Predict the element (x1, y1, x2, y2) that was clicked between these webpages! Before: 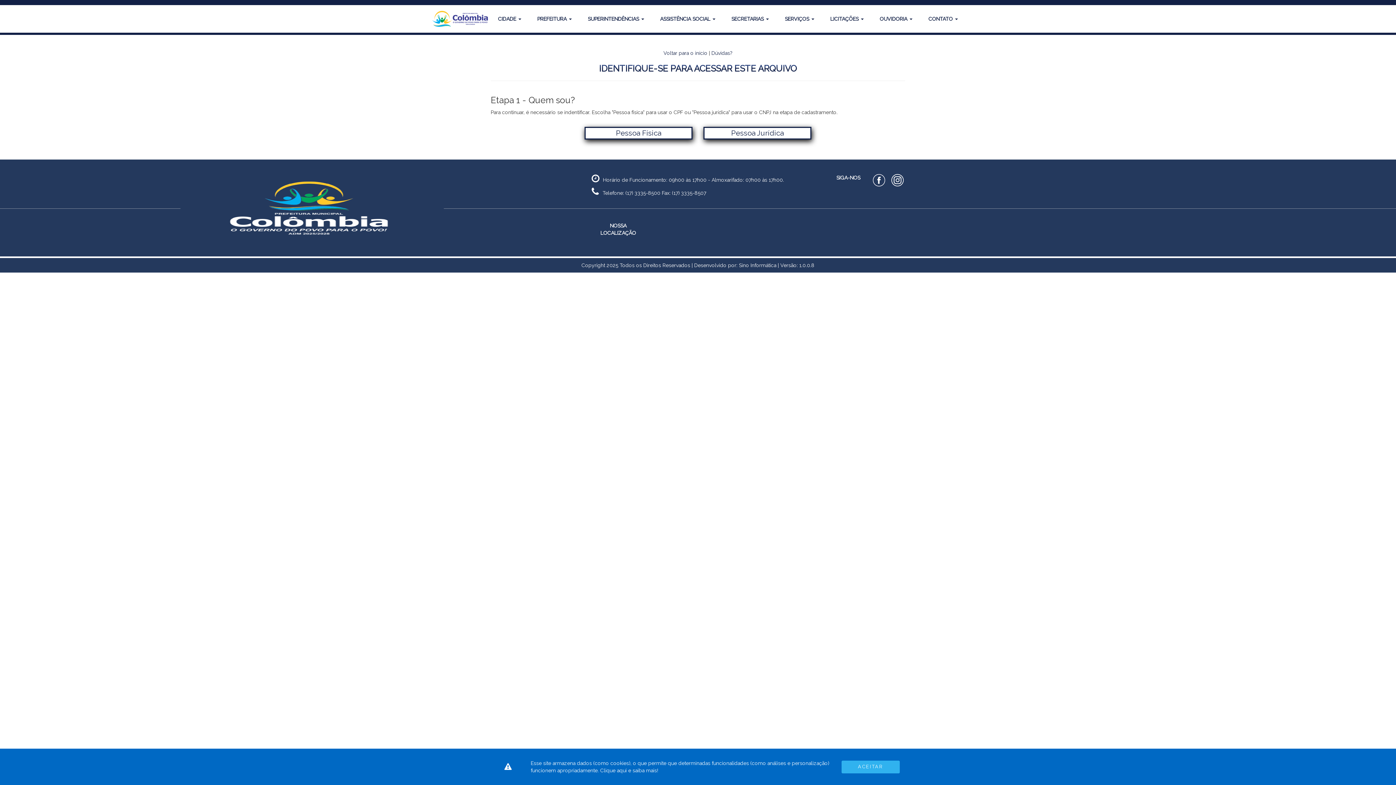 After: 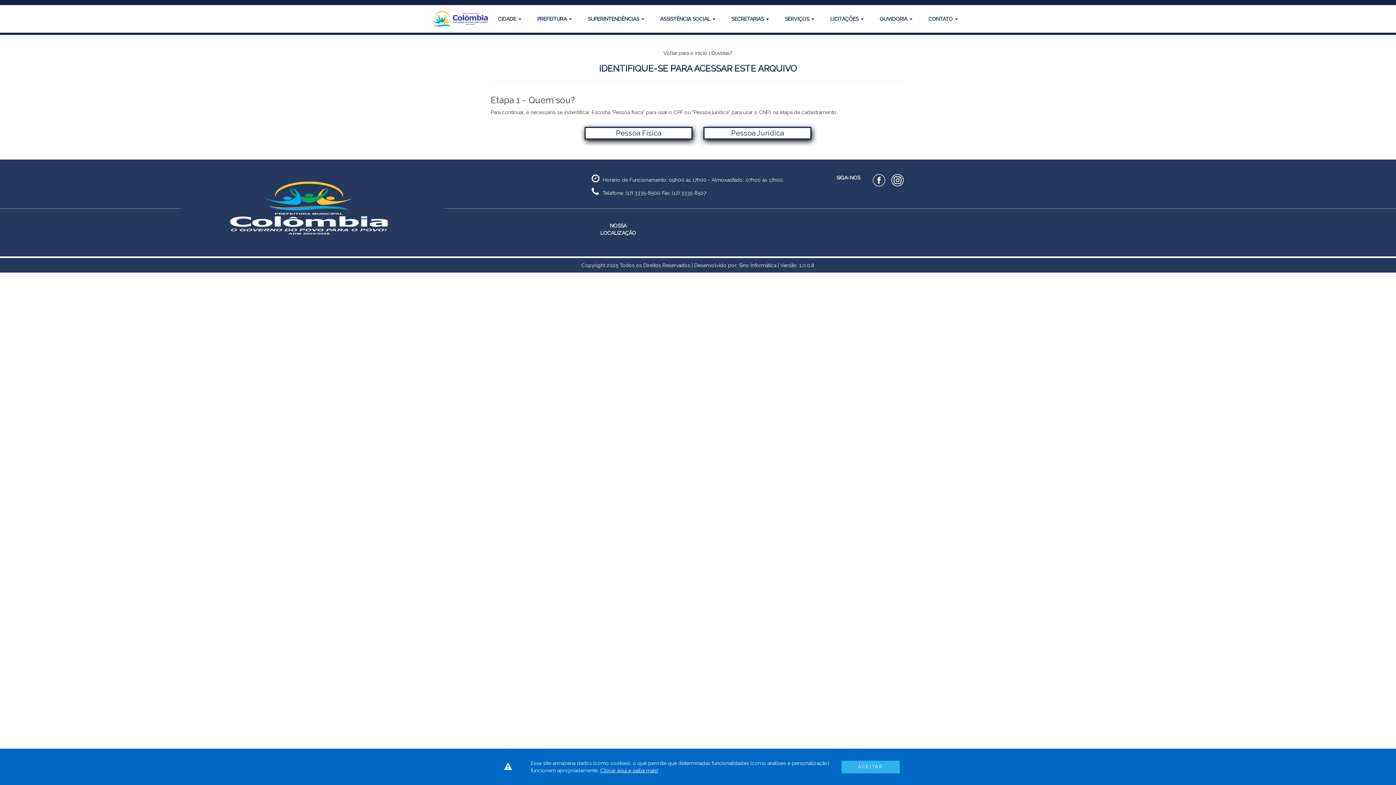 Action: label: Clique aqui e saiba mais! bbox: (600, 768, 658, 773)